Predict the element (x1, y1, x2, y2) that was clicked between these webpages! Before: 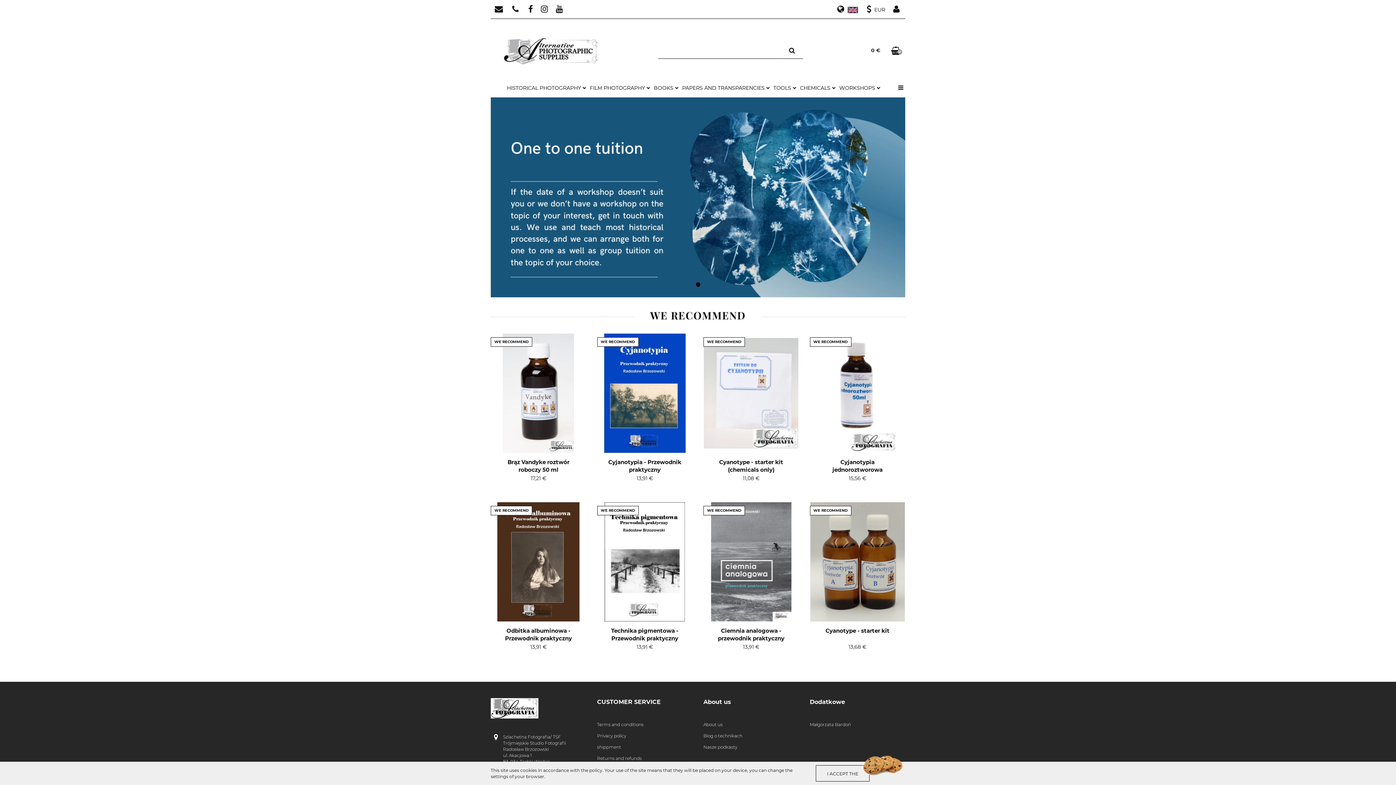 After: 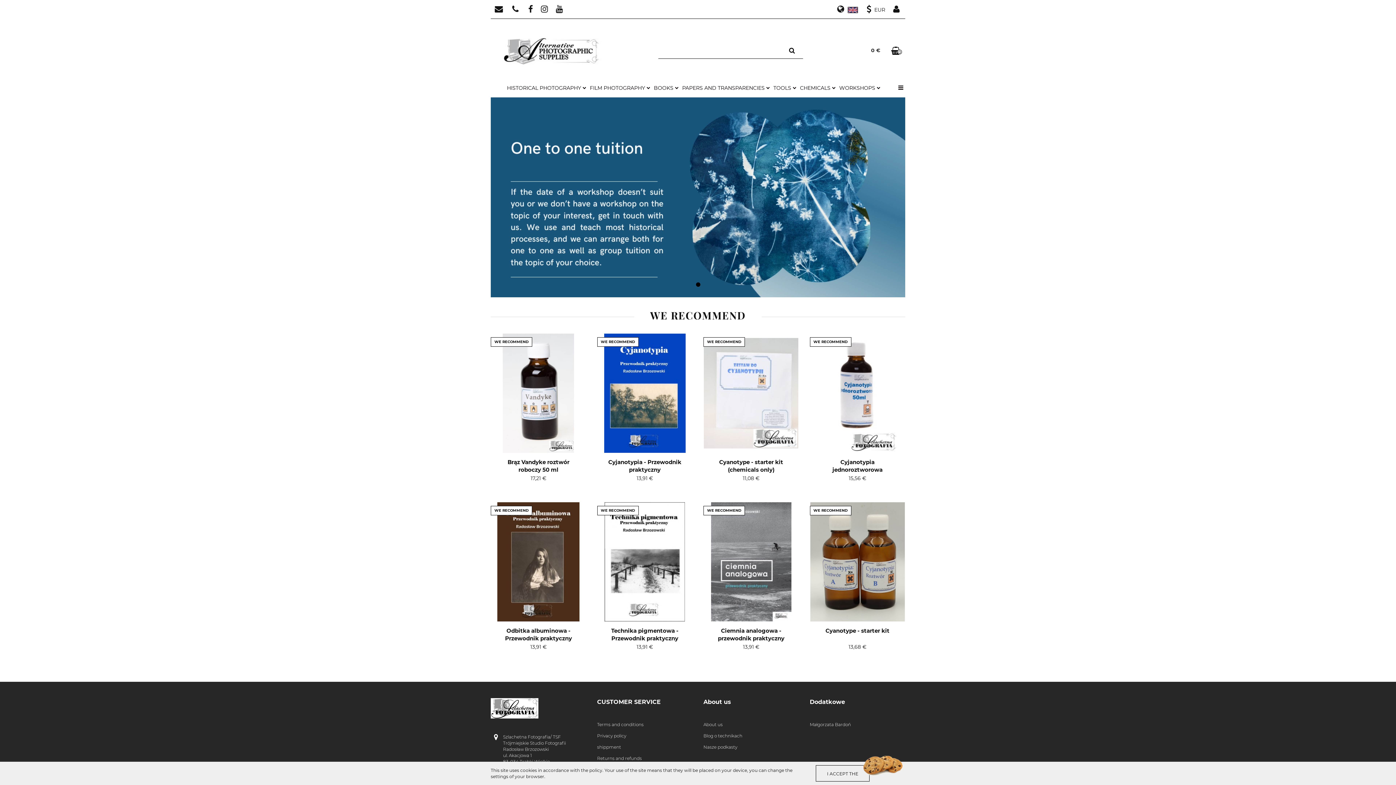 Action: bbox: (810, 721, 905, 733) label: Małgorzata Bardoń